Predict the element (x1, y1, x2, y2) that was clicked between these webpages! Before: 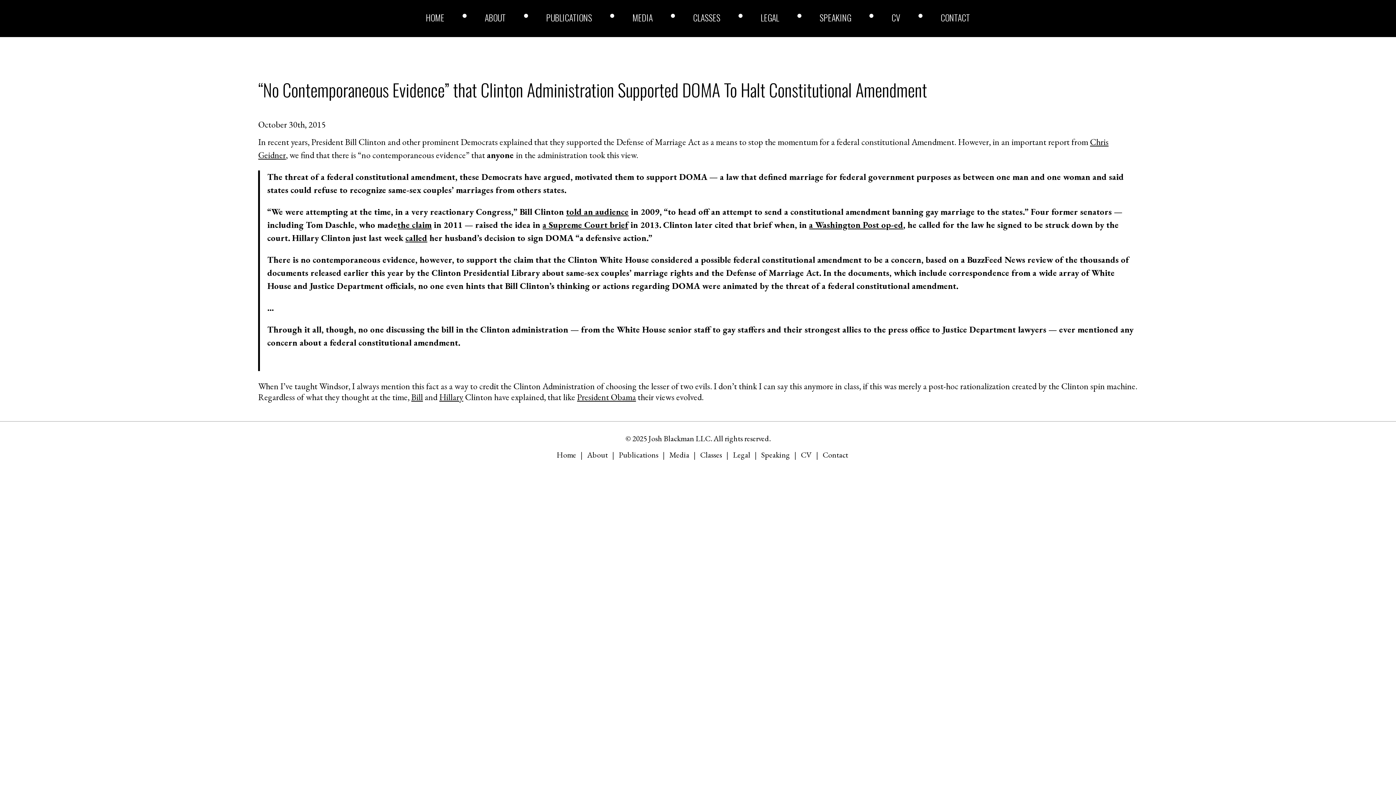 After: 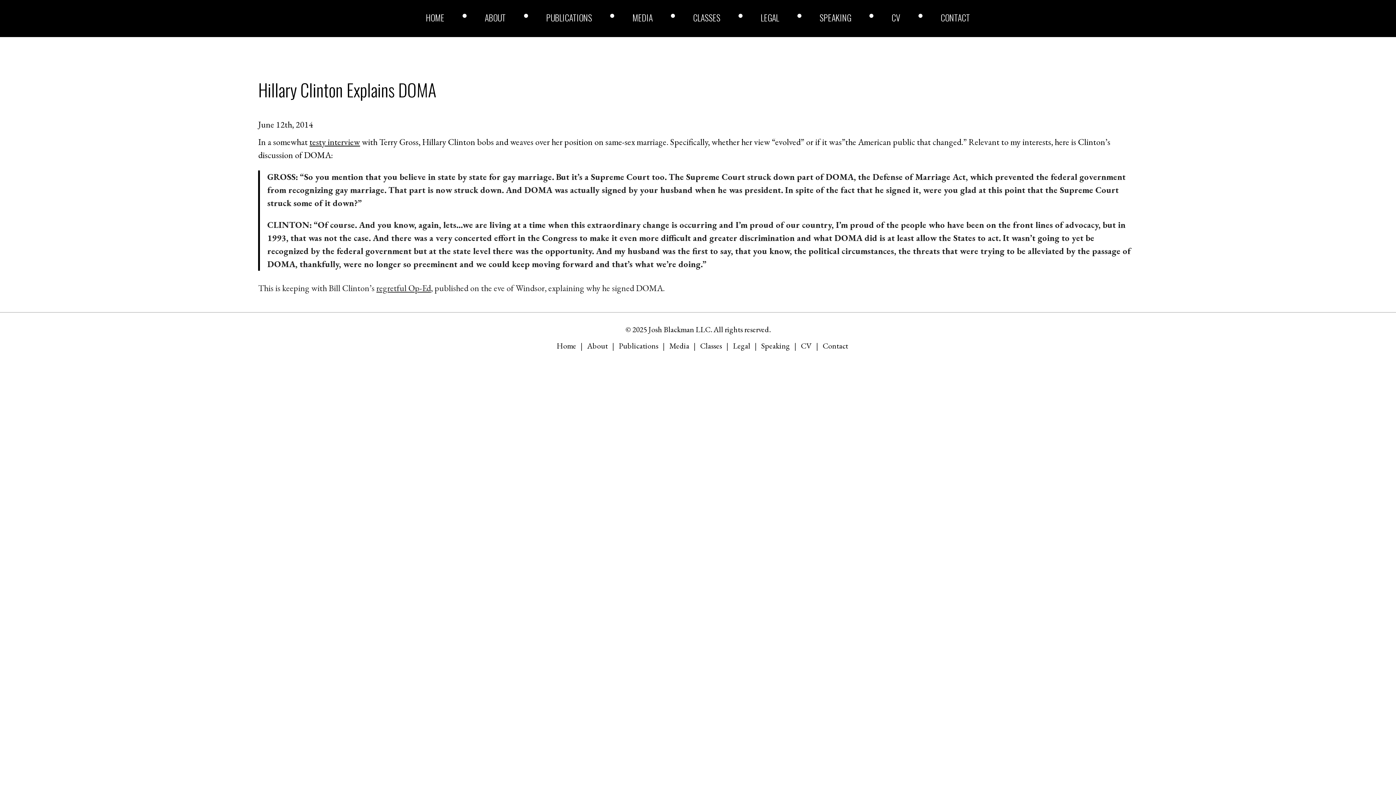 Action: label: Hillary bbox: (439, 391, 463, 403)